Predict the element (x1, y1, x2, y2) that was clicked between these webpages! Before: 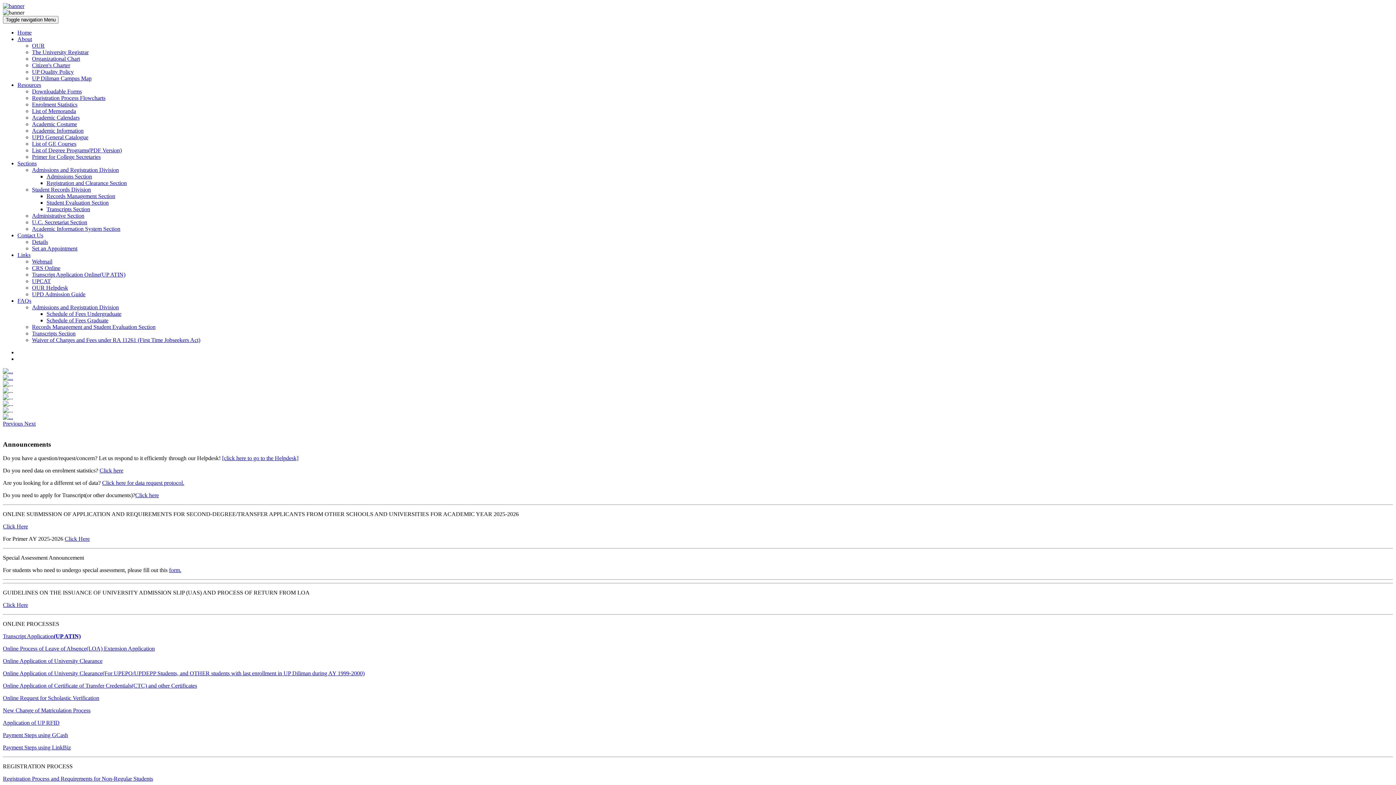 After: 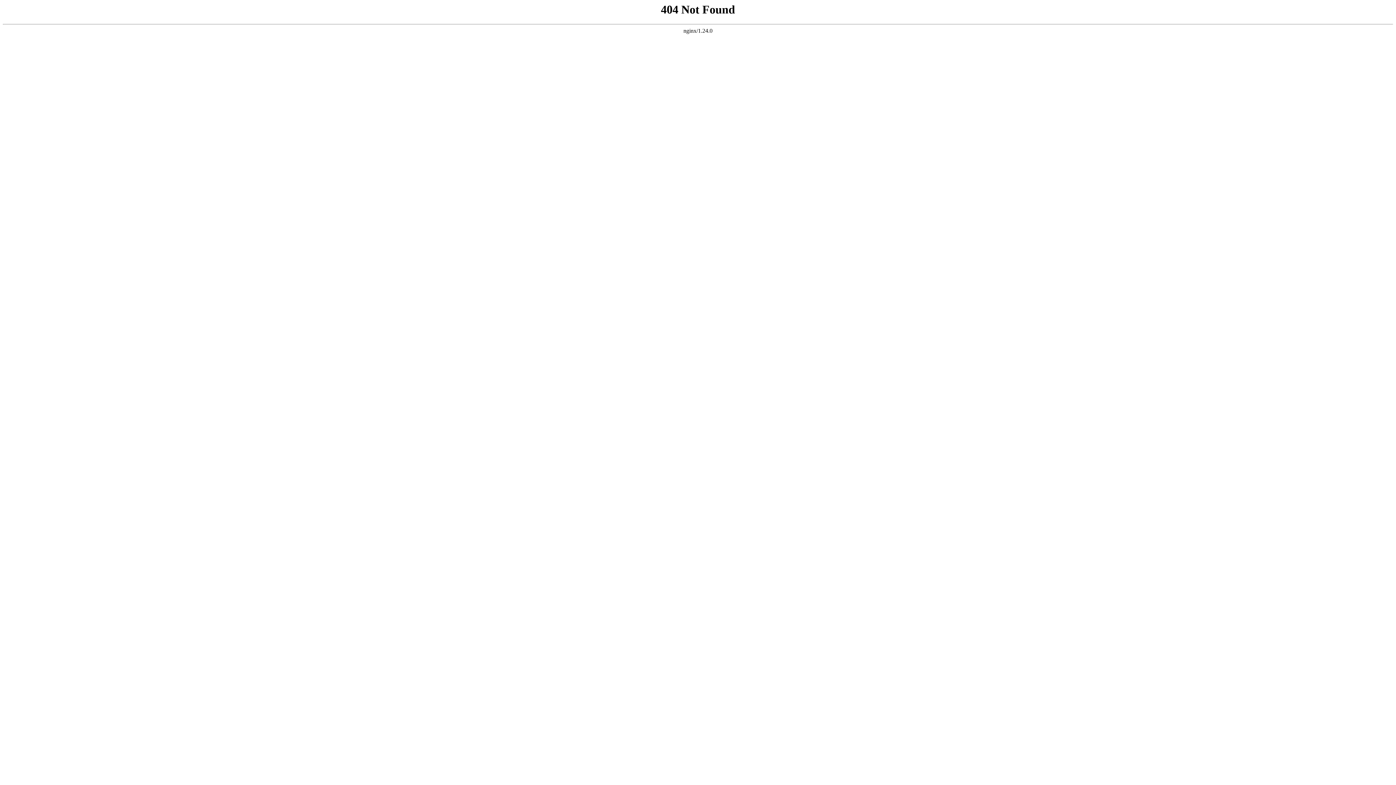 Action: bbox: (32, 140, 76, 146) label: List of GE Courses